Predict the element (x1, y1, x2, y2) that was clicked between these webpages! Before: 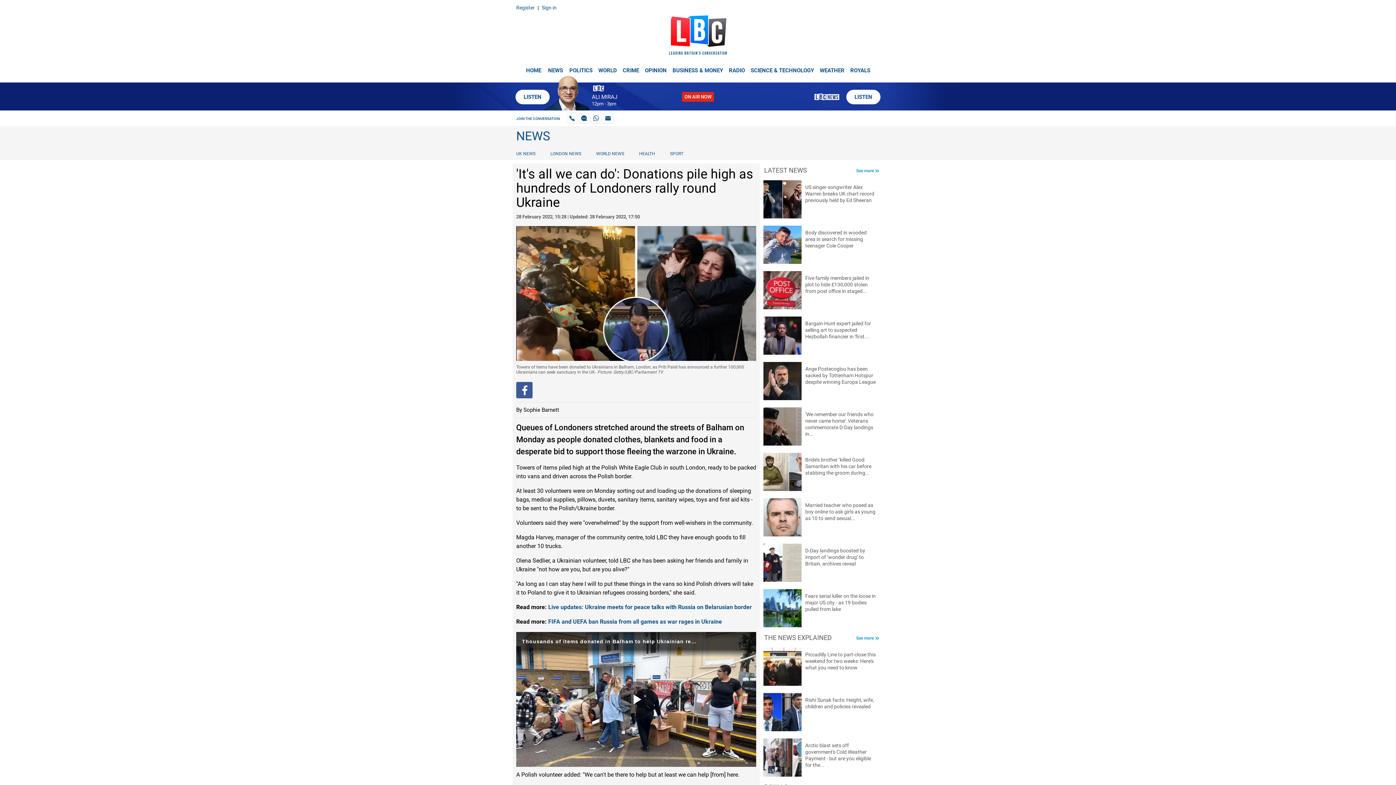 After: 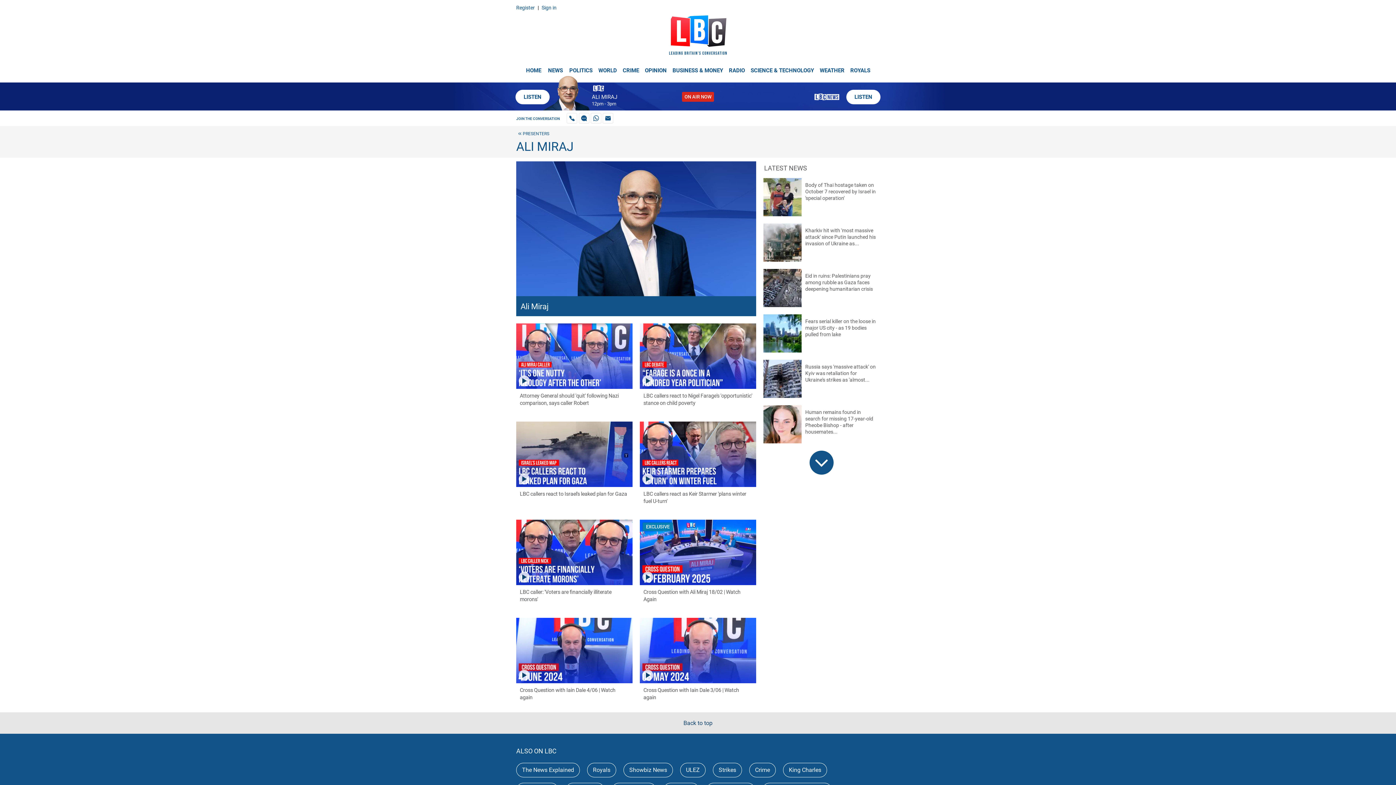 Action: bbox: (592, 93, 617, 100) label: ALI MIRAJ